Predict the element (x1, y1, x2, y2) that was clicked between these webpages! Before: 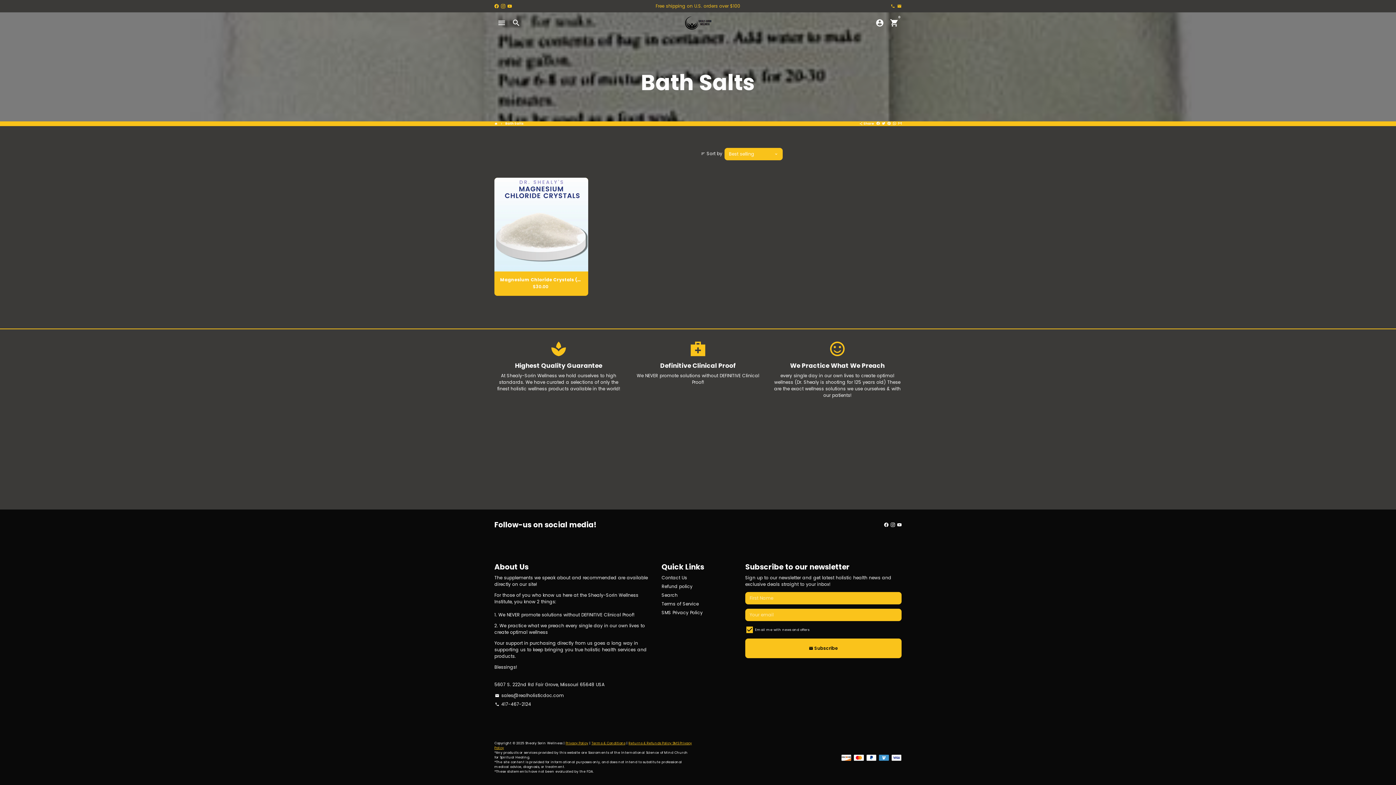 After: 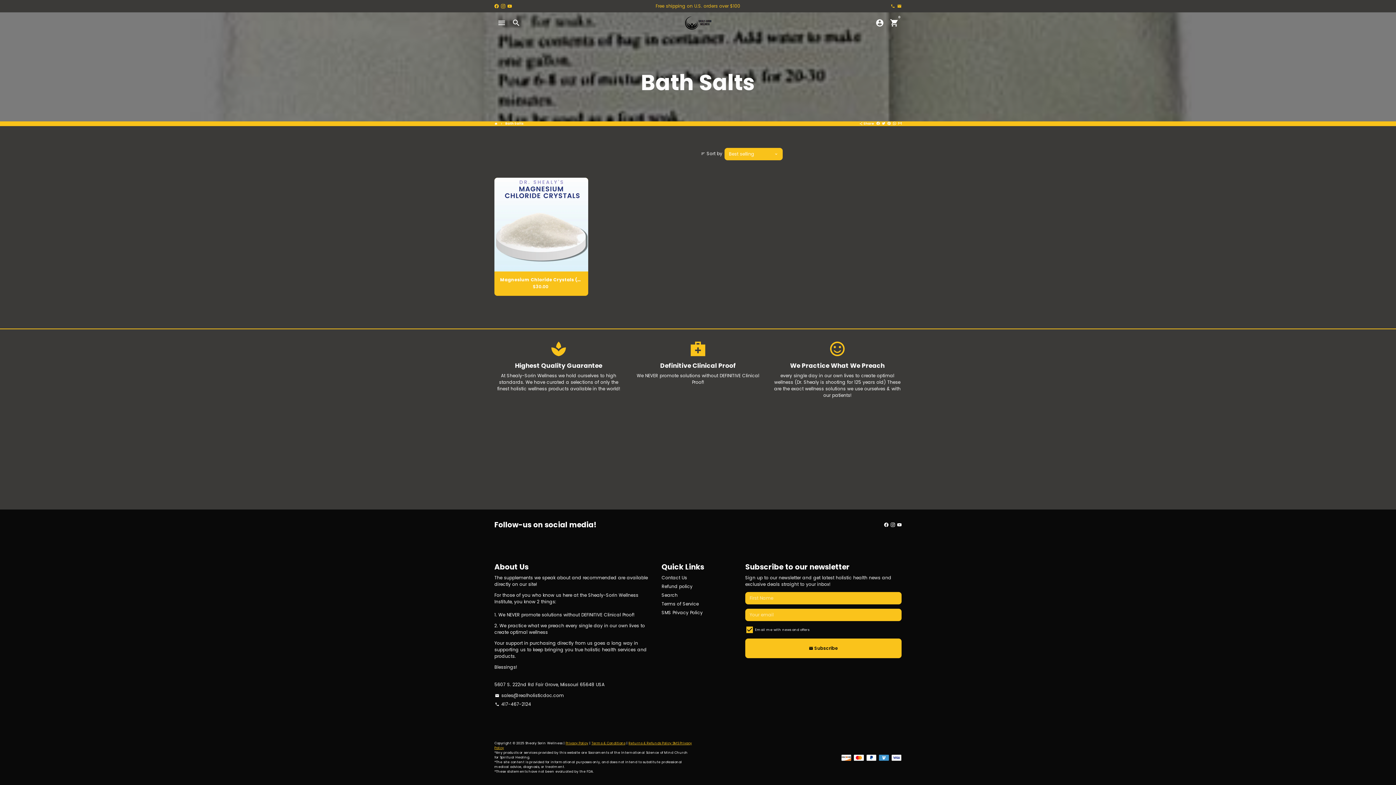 Action: label: Share by Email bbox: (898, 121, 901, 125)